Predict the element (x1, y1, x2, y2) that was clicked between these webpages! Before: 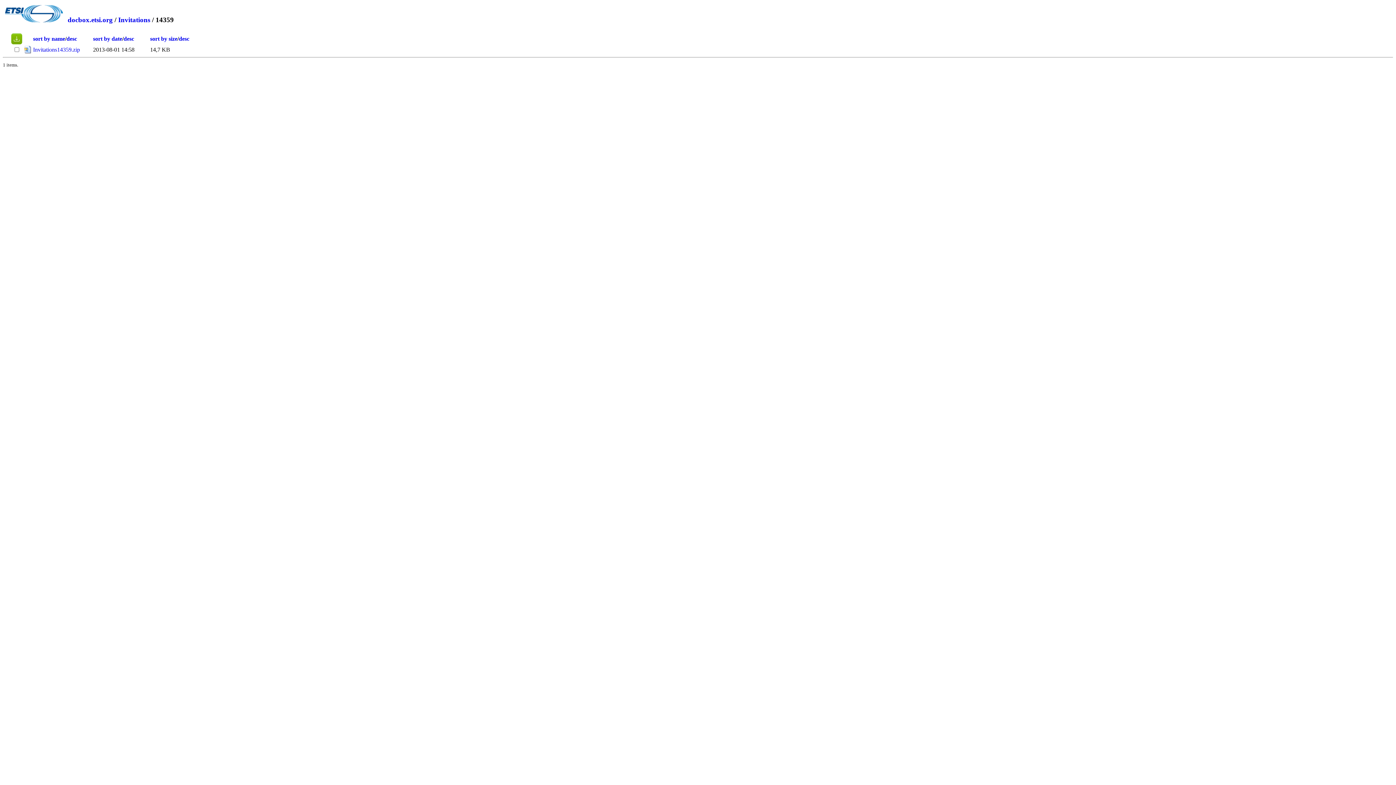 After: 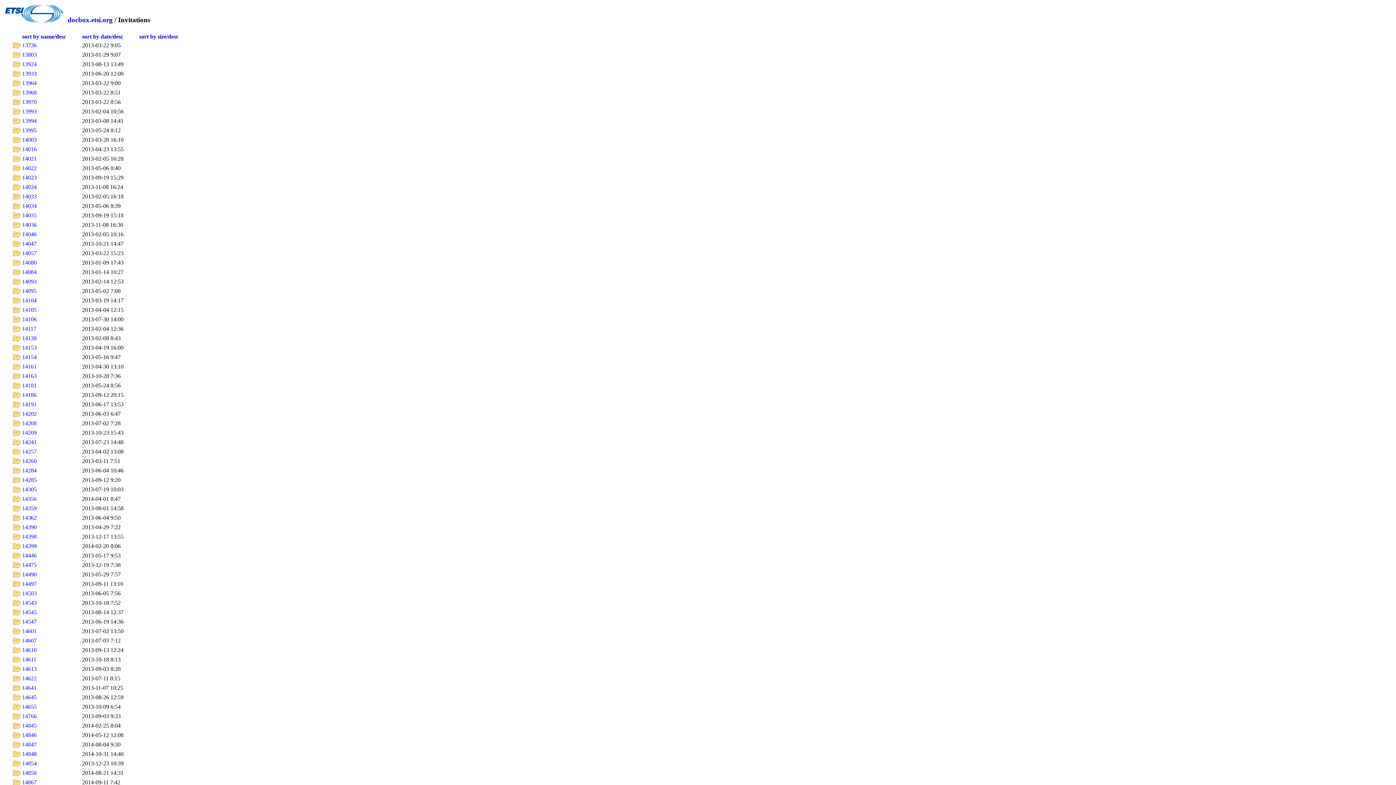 Action: label: Invitations bbox: (118, 16, 150, 23)